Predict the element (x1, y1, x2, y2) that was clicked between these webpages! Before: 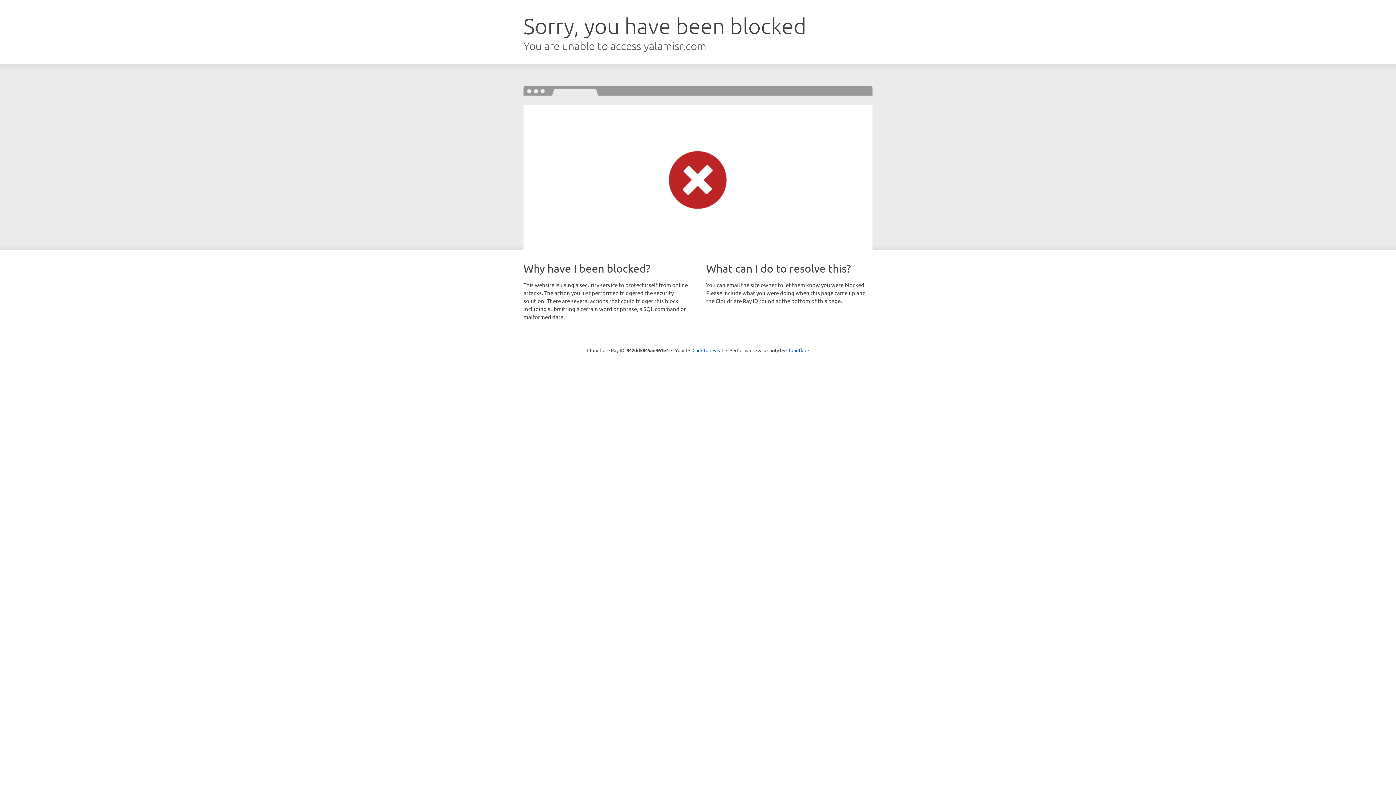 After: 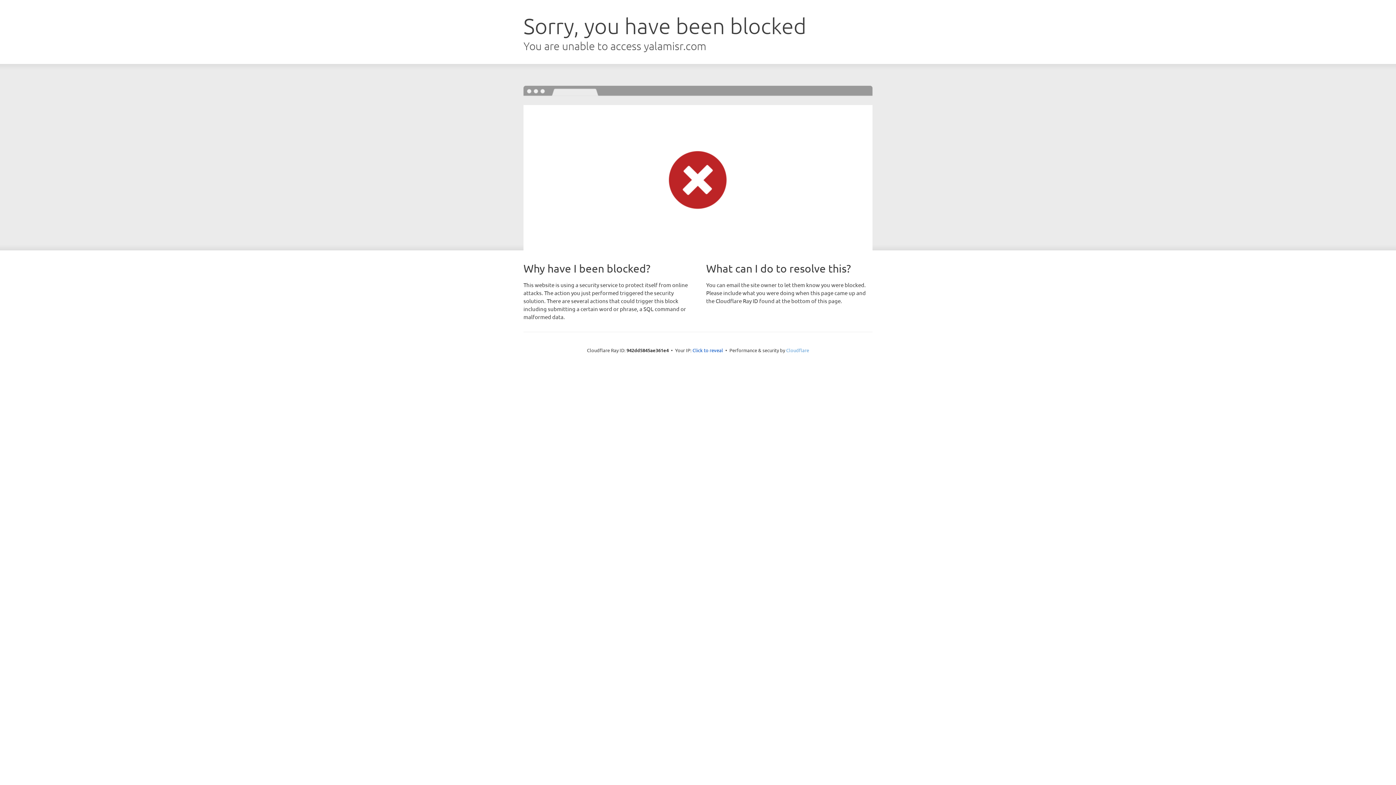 Action: label: Cloudflare bbox: (786, 347, 809, 353)